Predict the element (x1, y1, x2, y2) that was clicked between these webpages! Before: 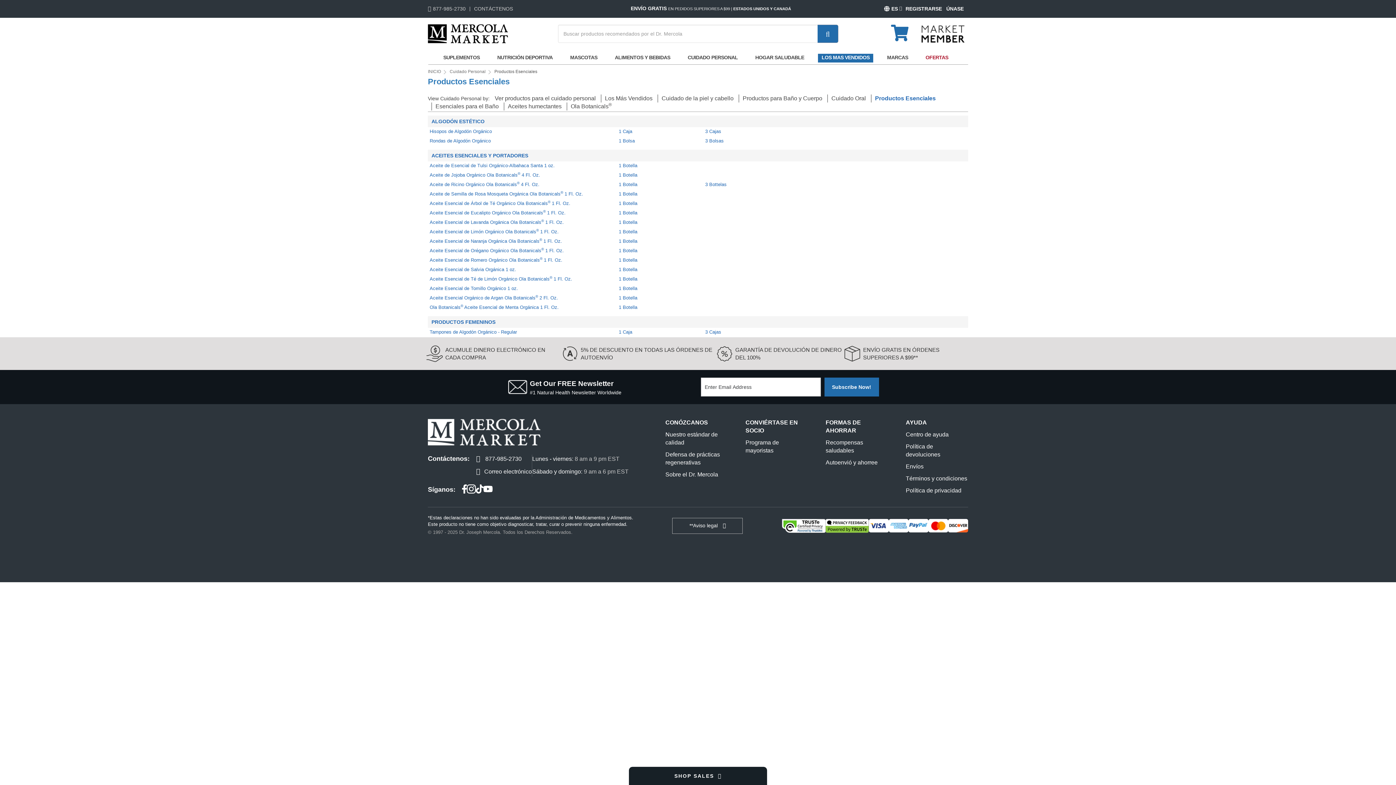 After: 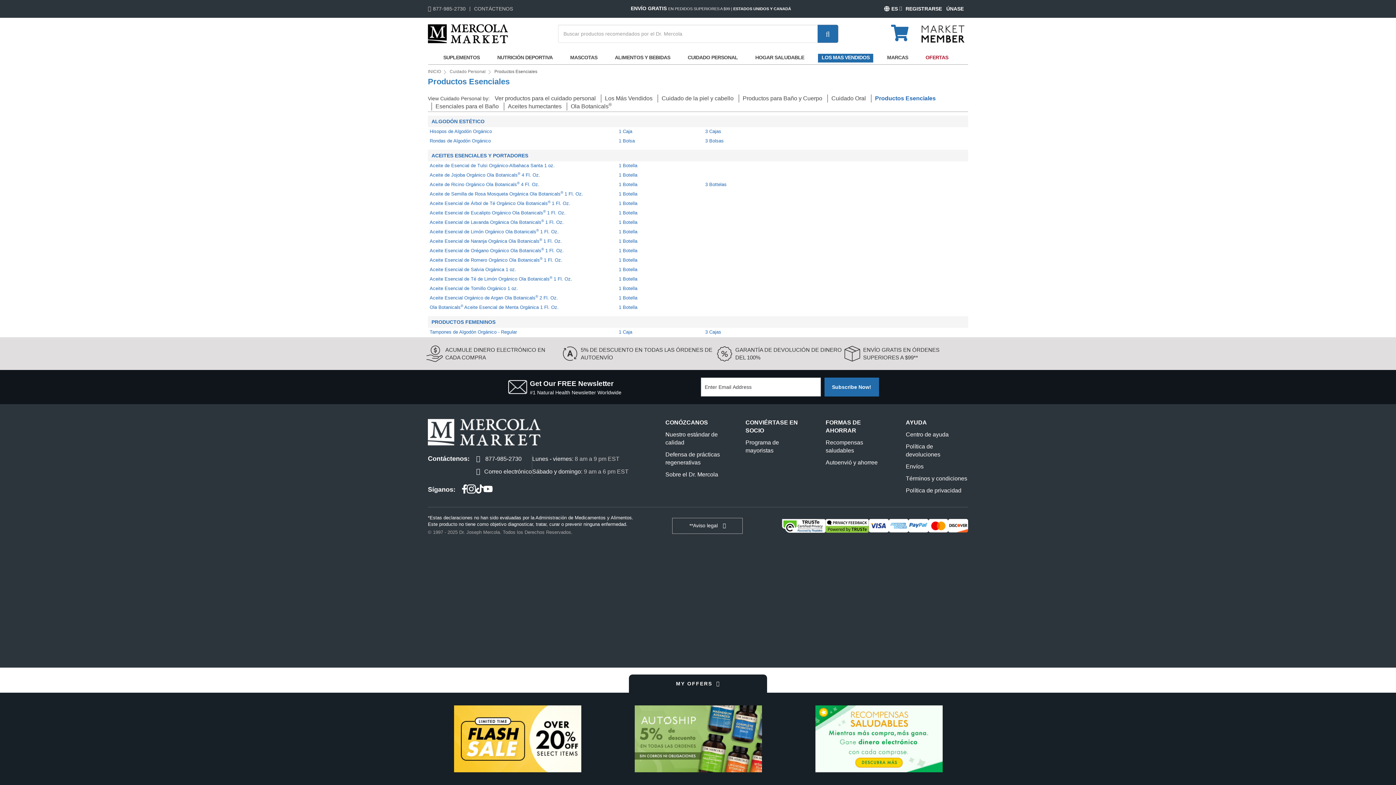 Action: bbox: (629, 767, 767, 785) label: SHOP SALES 